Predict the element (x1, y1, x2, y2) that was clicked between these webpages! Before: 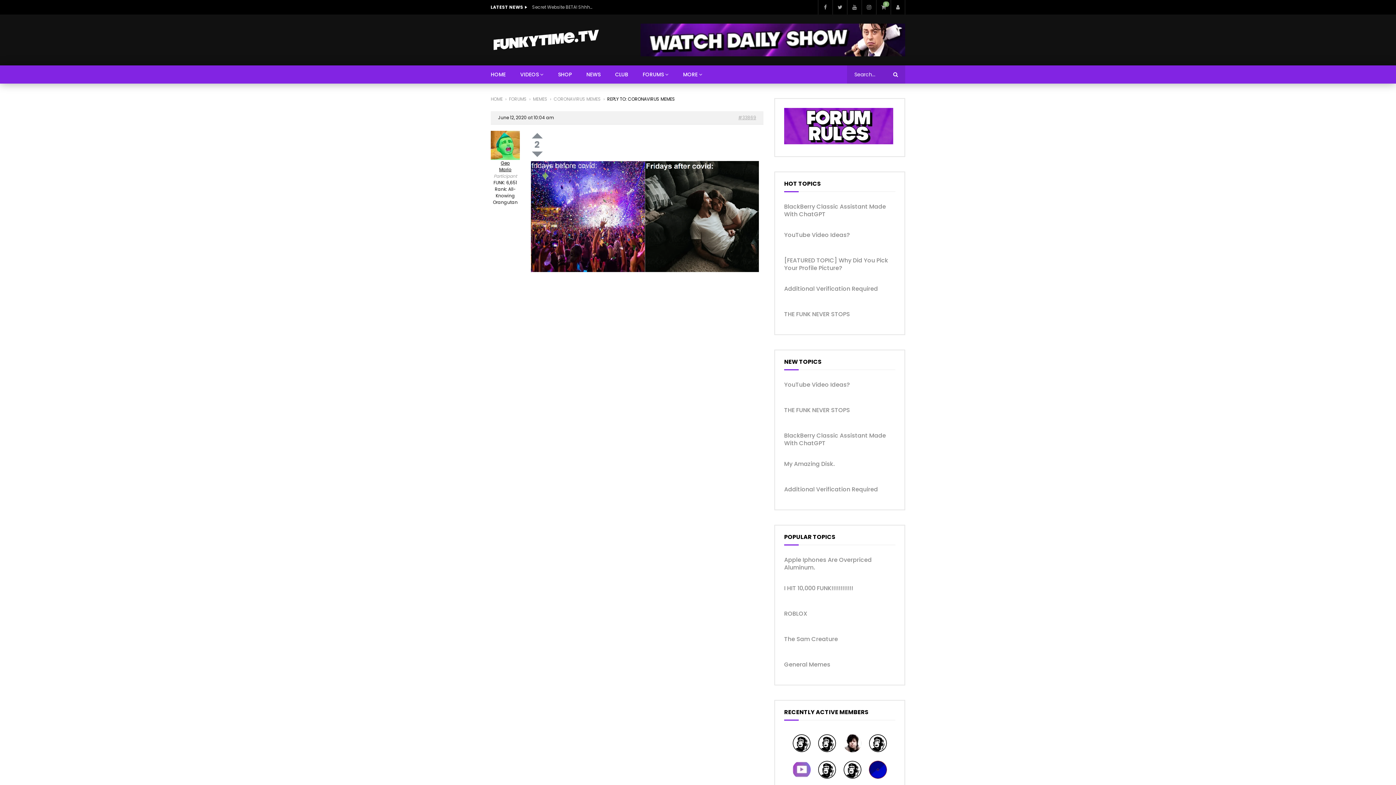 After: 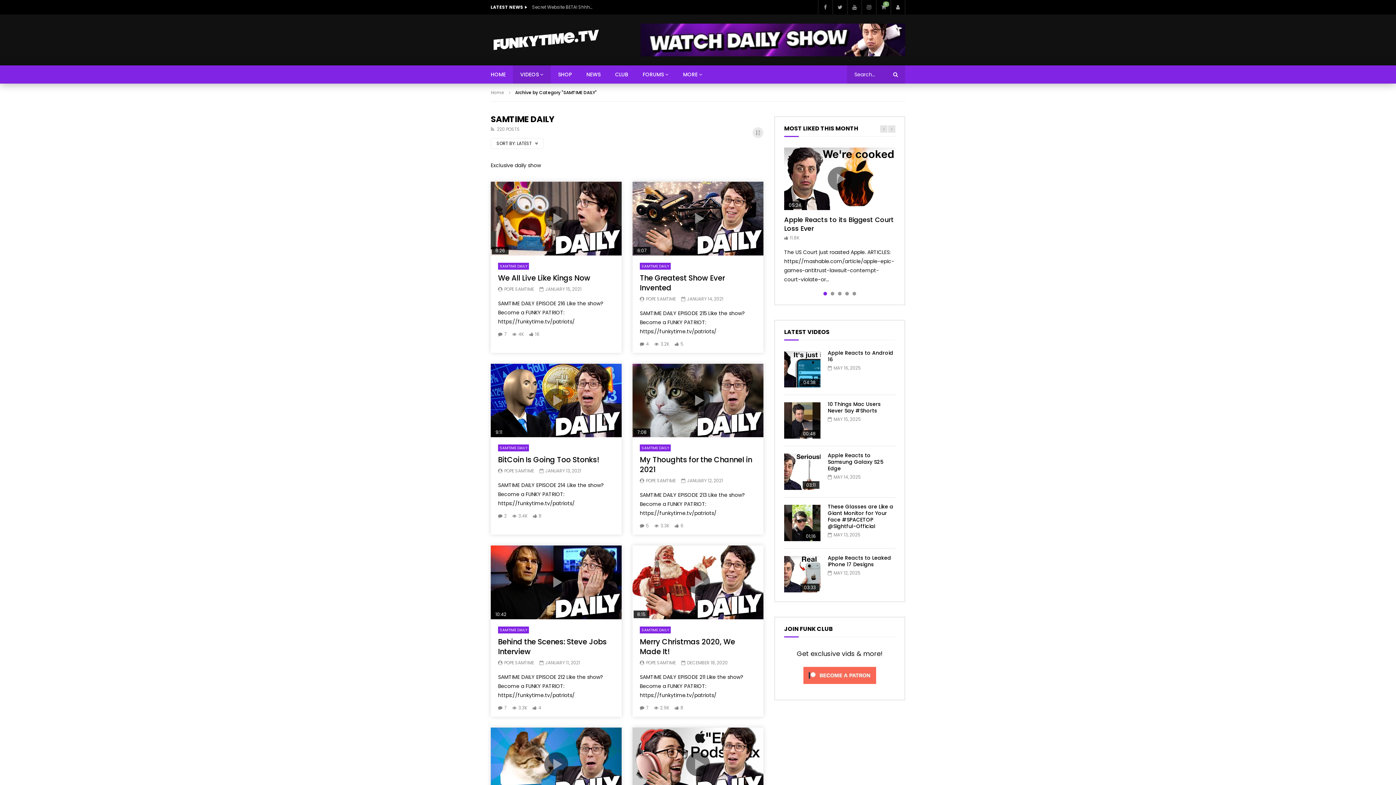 Action: bbox: (640, 23, 905, 56)